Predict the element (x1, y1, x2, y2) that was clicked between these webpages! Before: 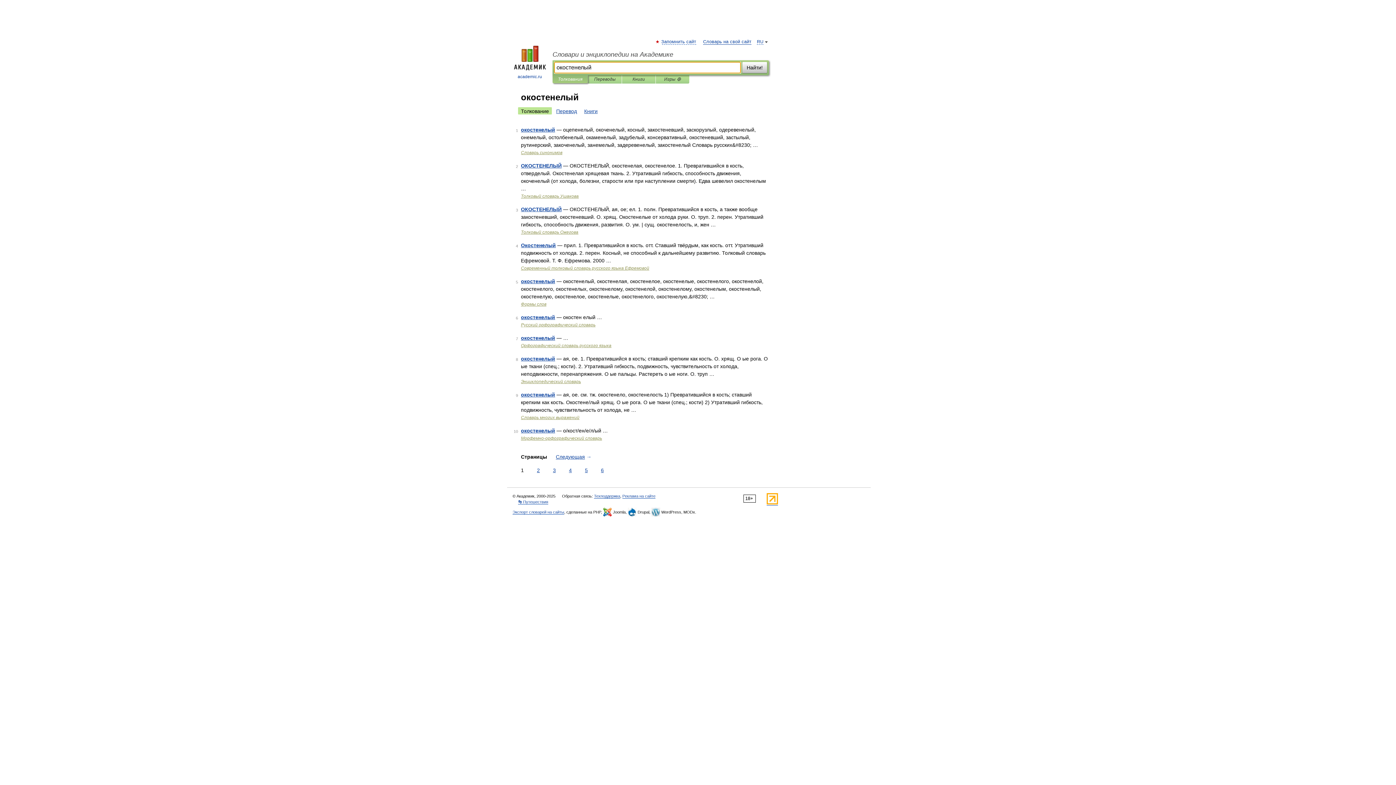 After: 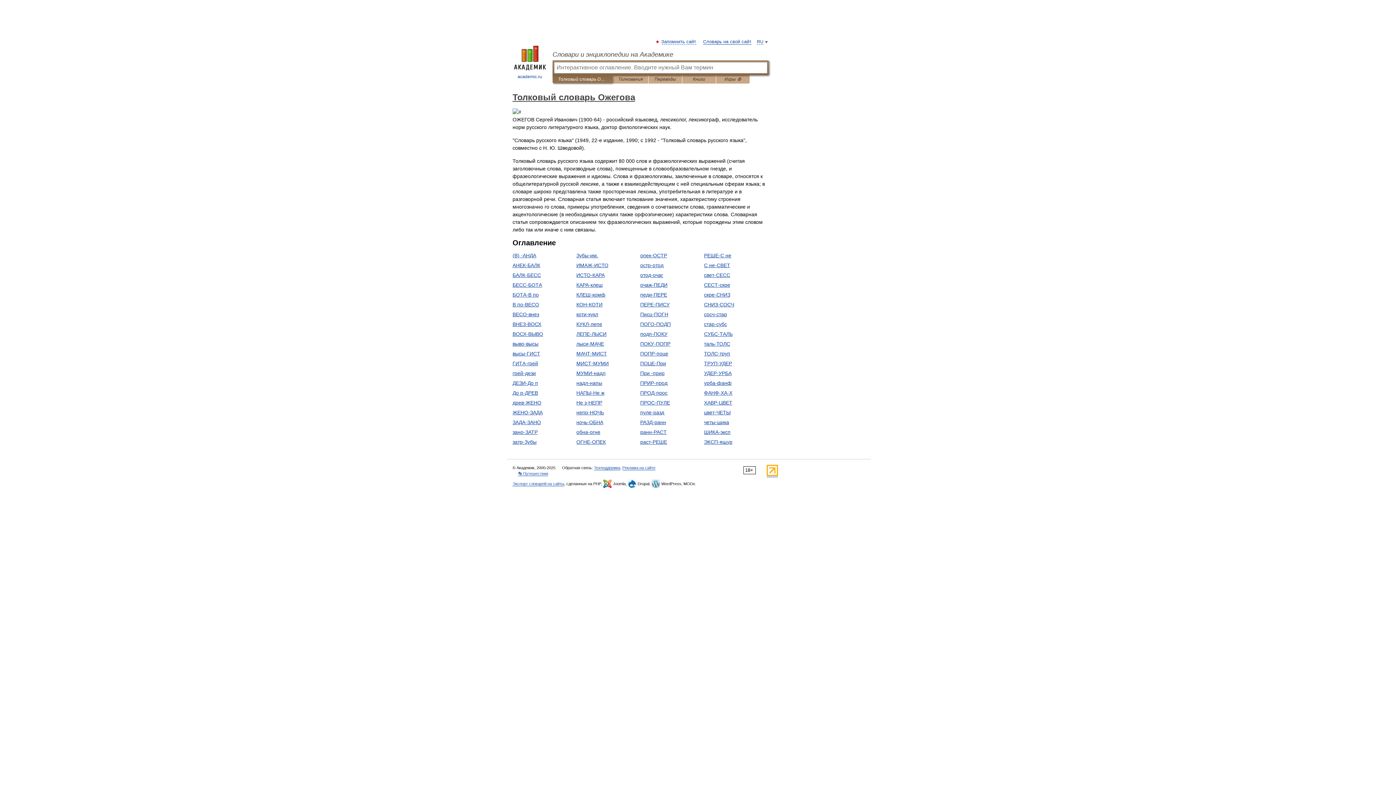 Action: label: Толковый словарь Ожегова bbox: (521, 229, 578, 234)